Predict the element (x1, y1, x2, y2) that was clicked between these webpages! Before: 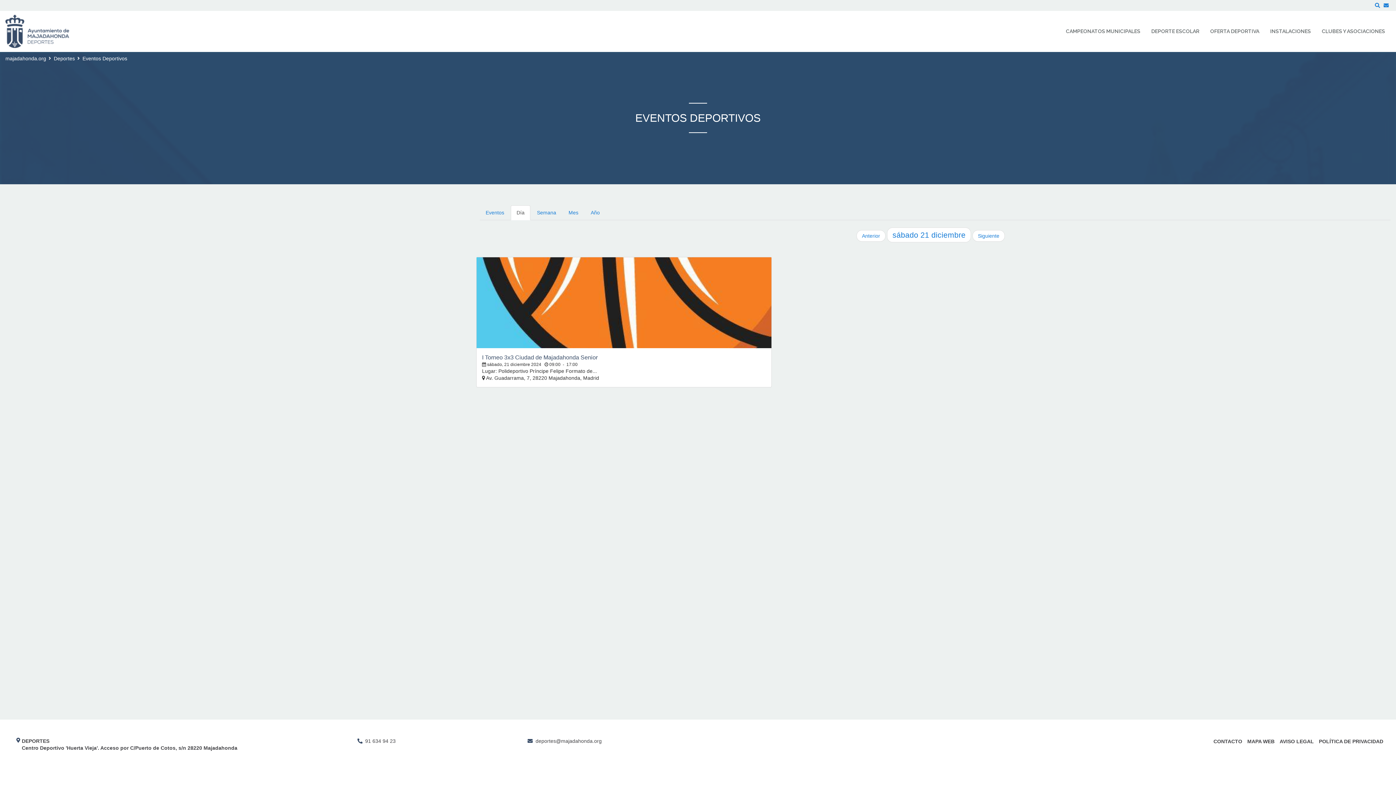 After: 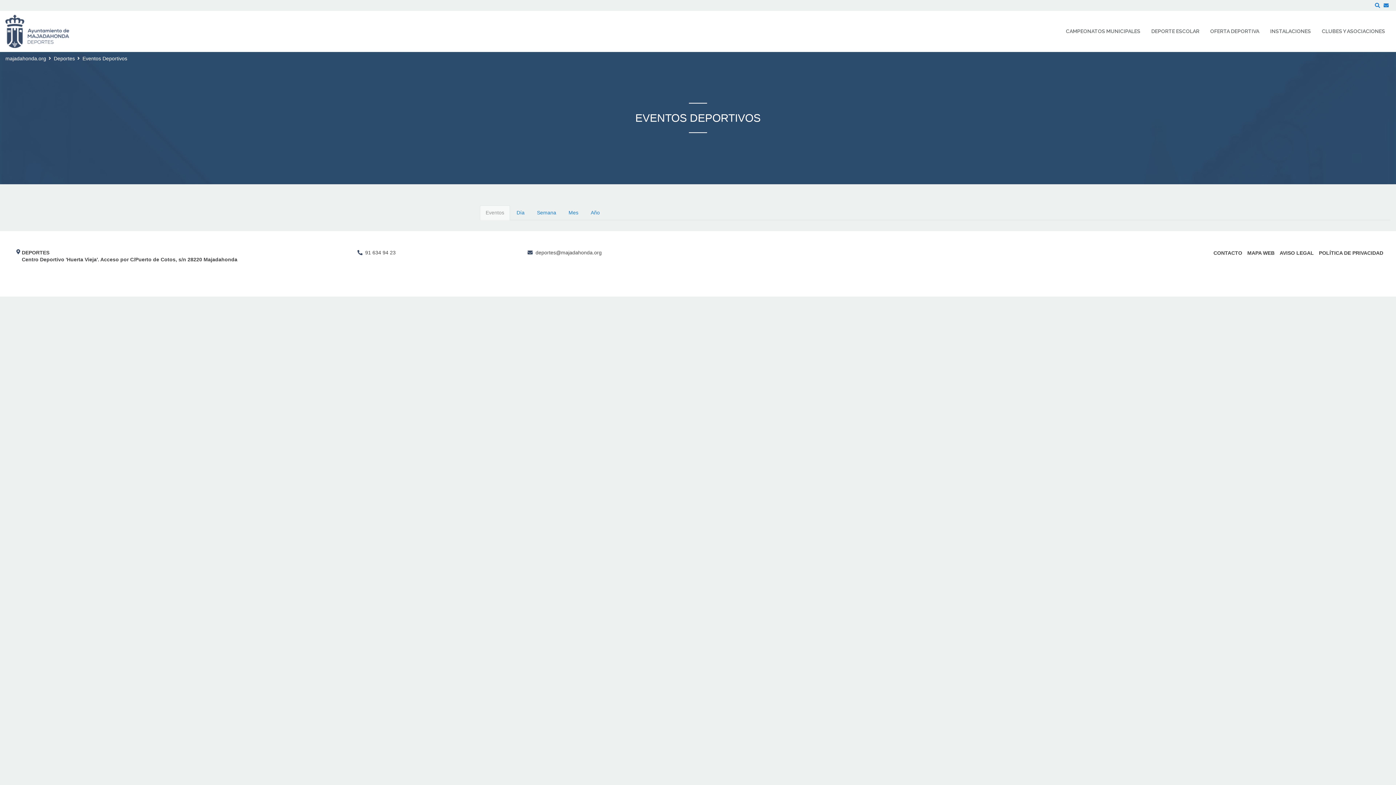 Action: bbox: (479, 205, 510, 220) label: Eventos